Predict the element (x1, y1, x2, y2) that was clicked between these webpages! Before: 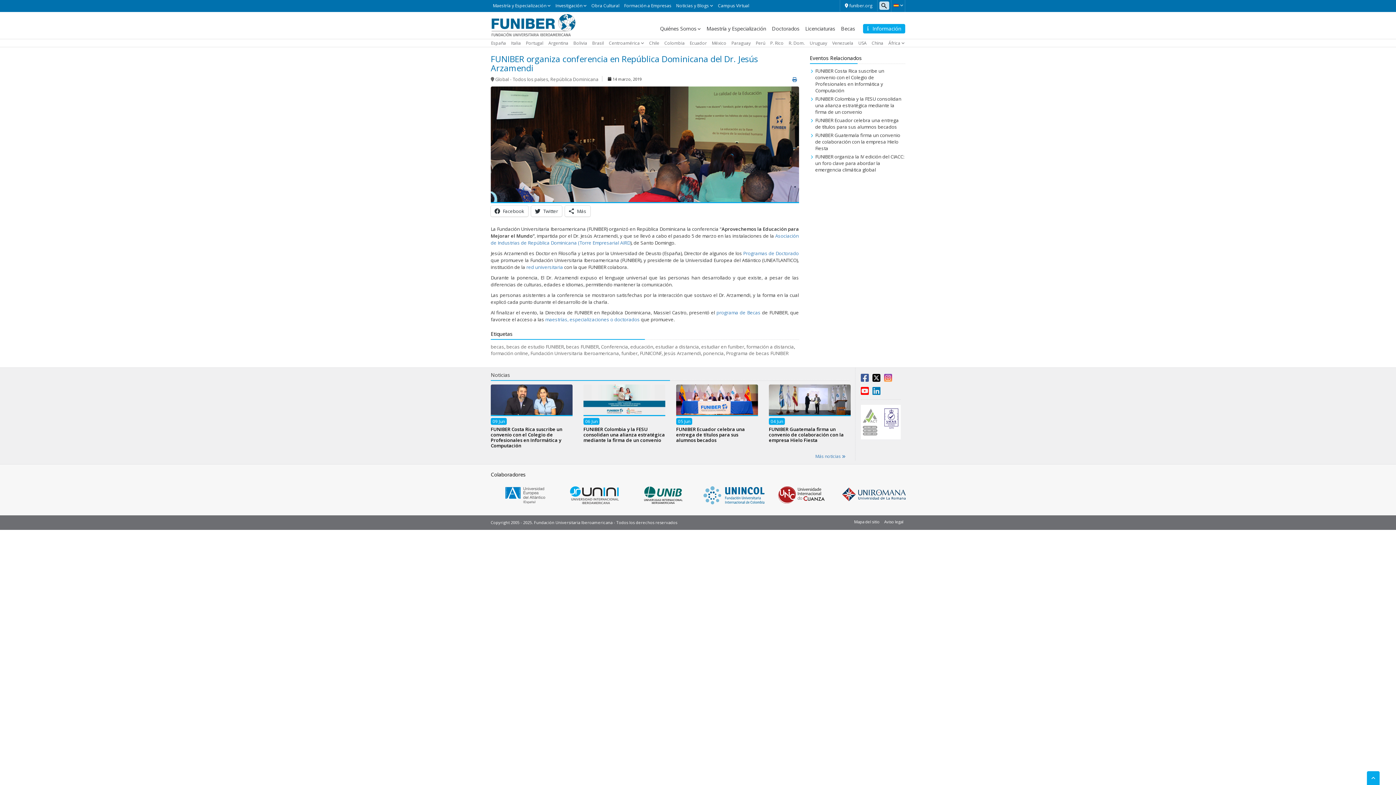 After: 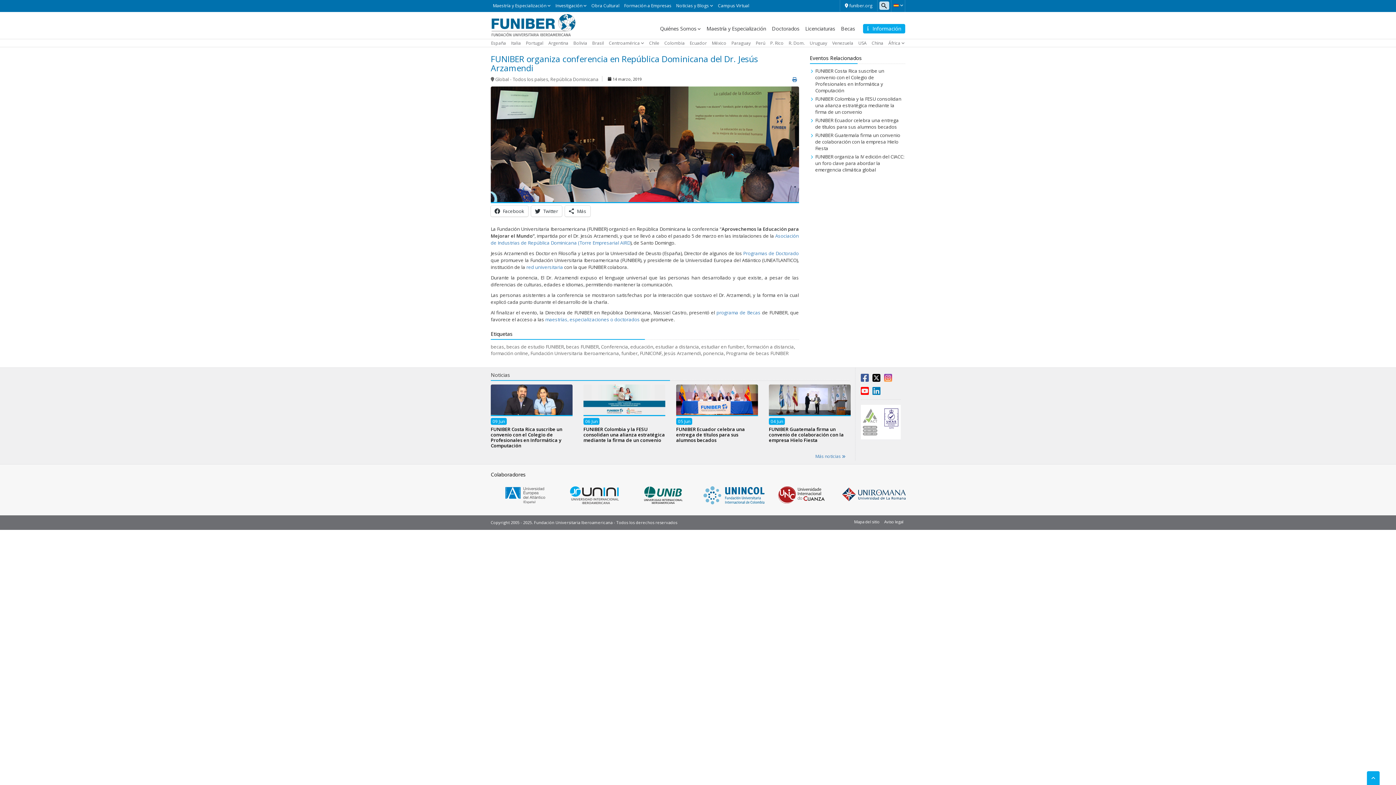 Action: bbox: (777, 491, 825, 498)